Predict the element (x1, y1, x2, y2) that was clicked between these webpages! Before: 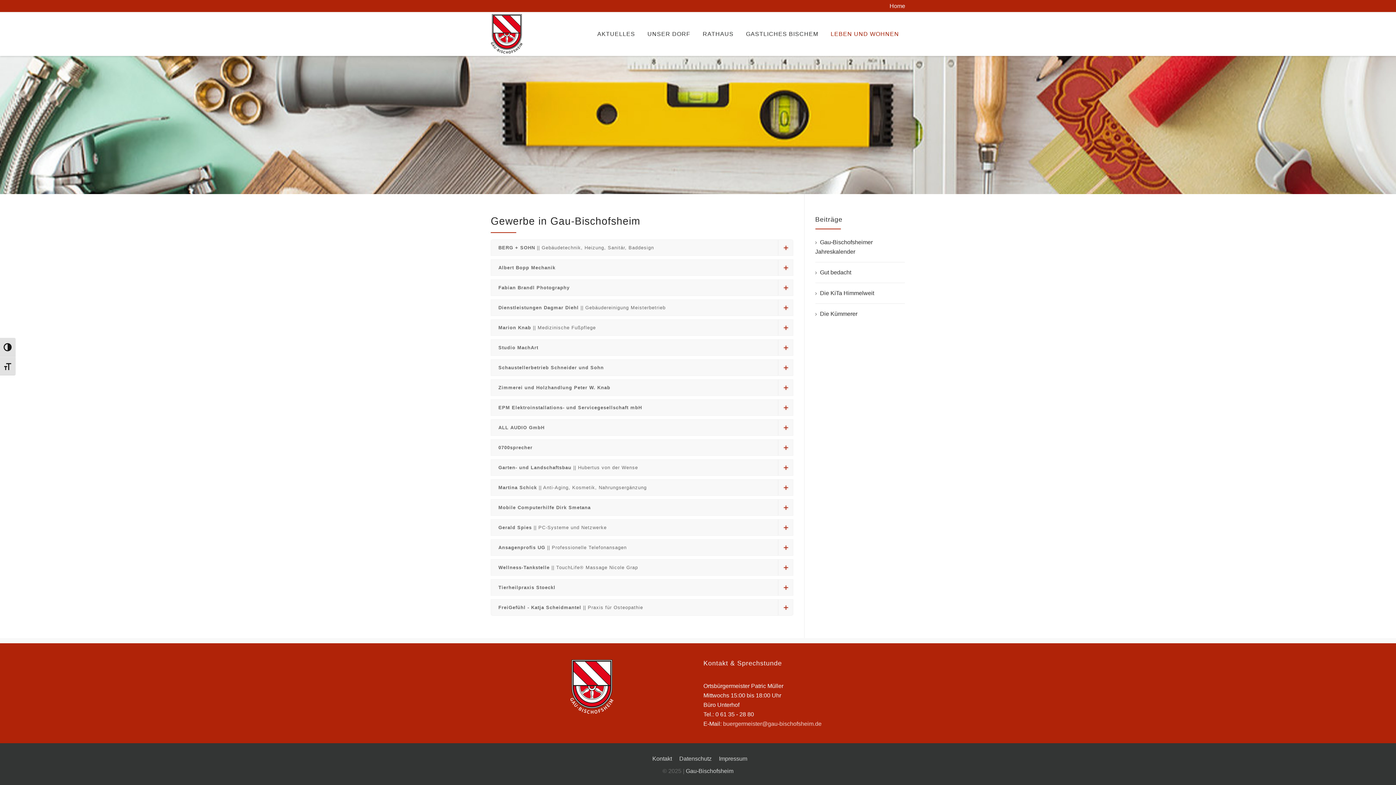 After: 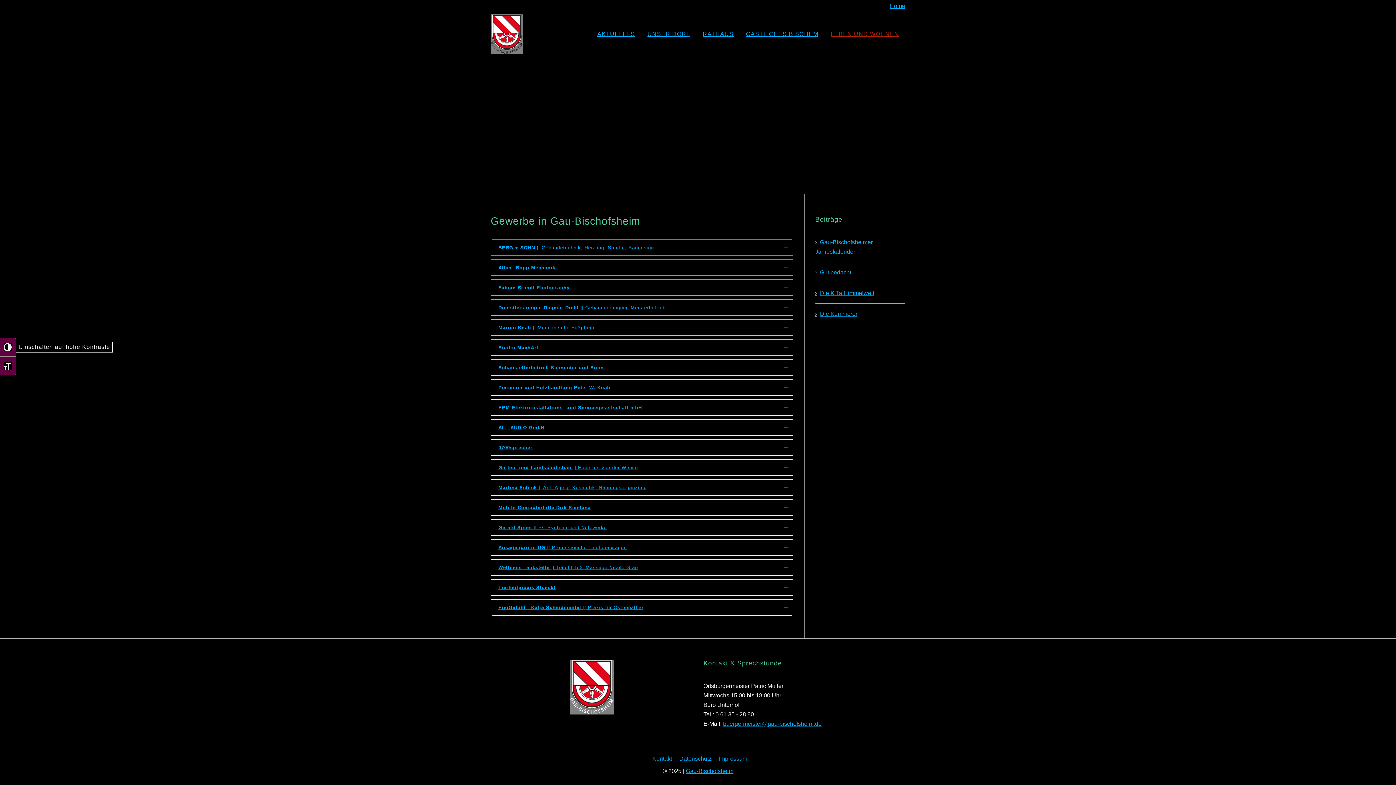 Action: label: UMSCHALTEN AUF HOHE KONTRASTE bbox: (0, 337, 15, 356)